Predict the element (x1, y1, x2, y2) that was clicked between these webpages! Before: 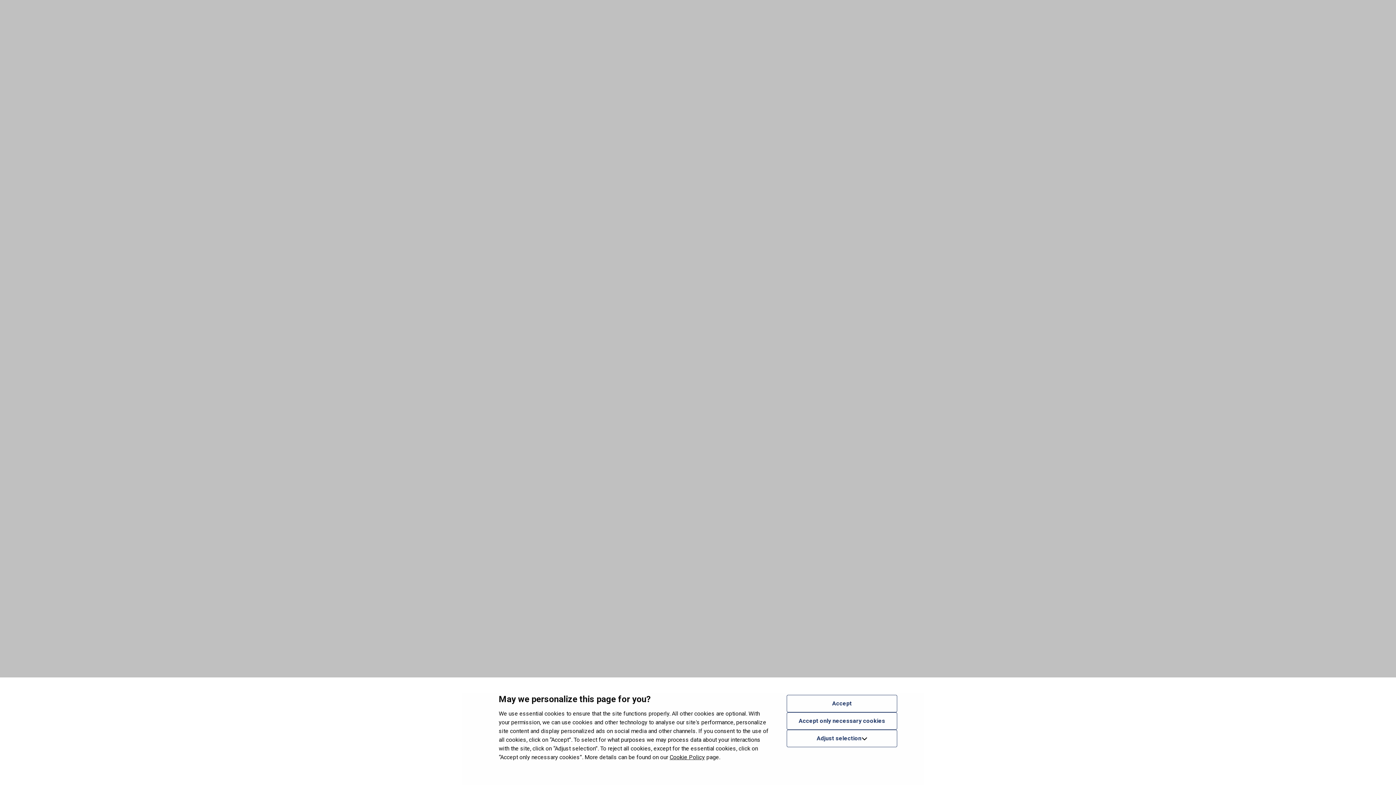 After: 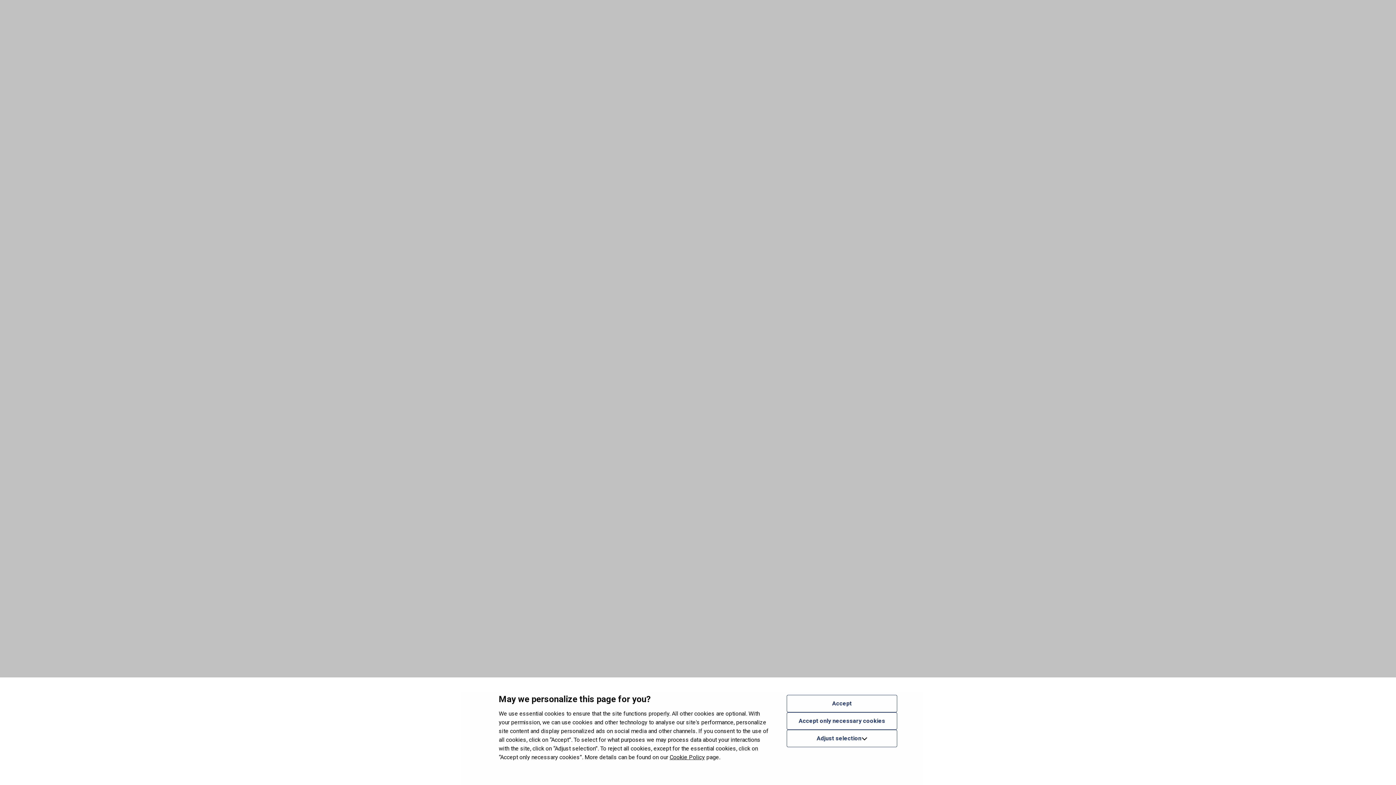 Action: label: Cookie Policy bbox: (669, 754, 705, 761)